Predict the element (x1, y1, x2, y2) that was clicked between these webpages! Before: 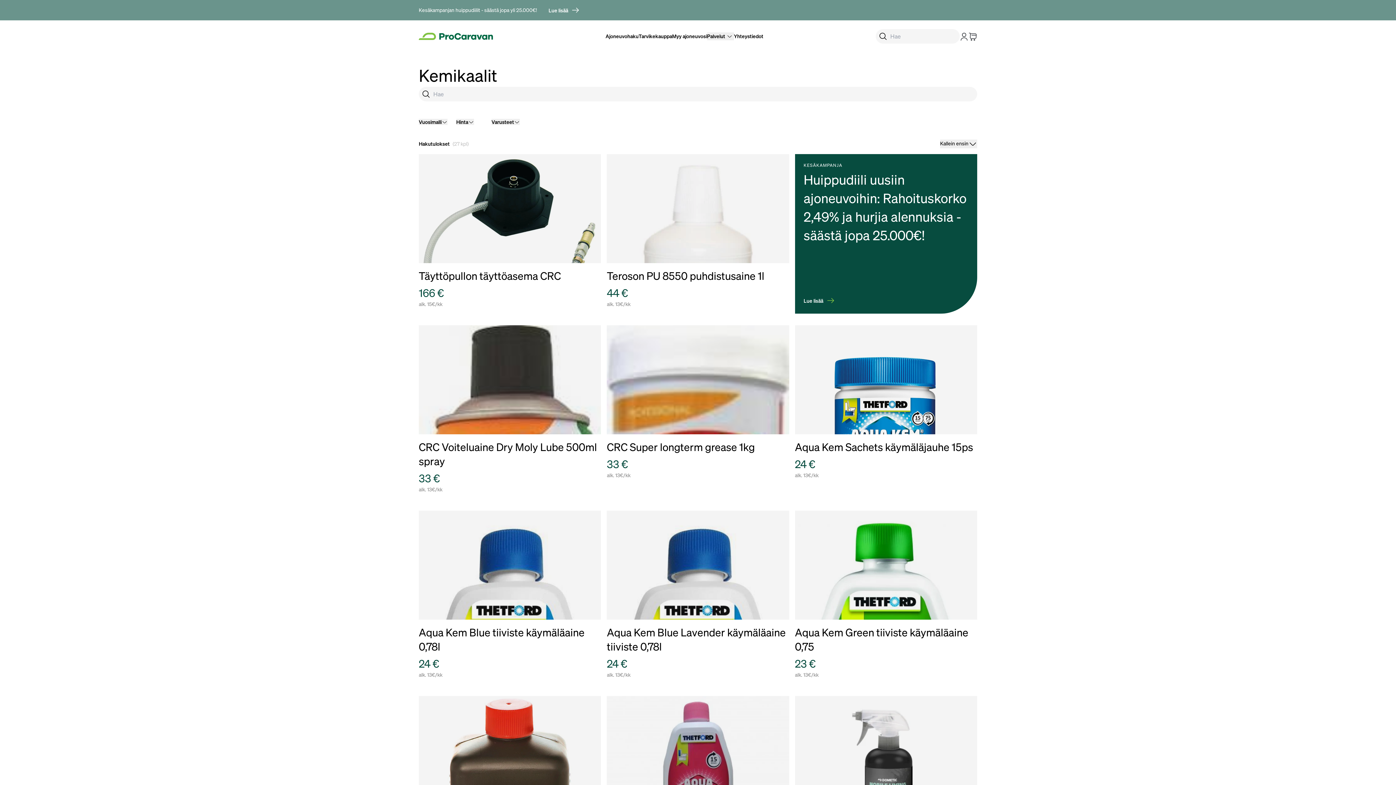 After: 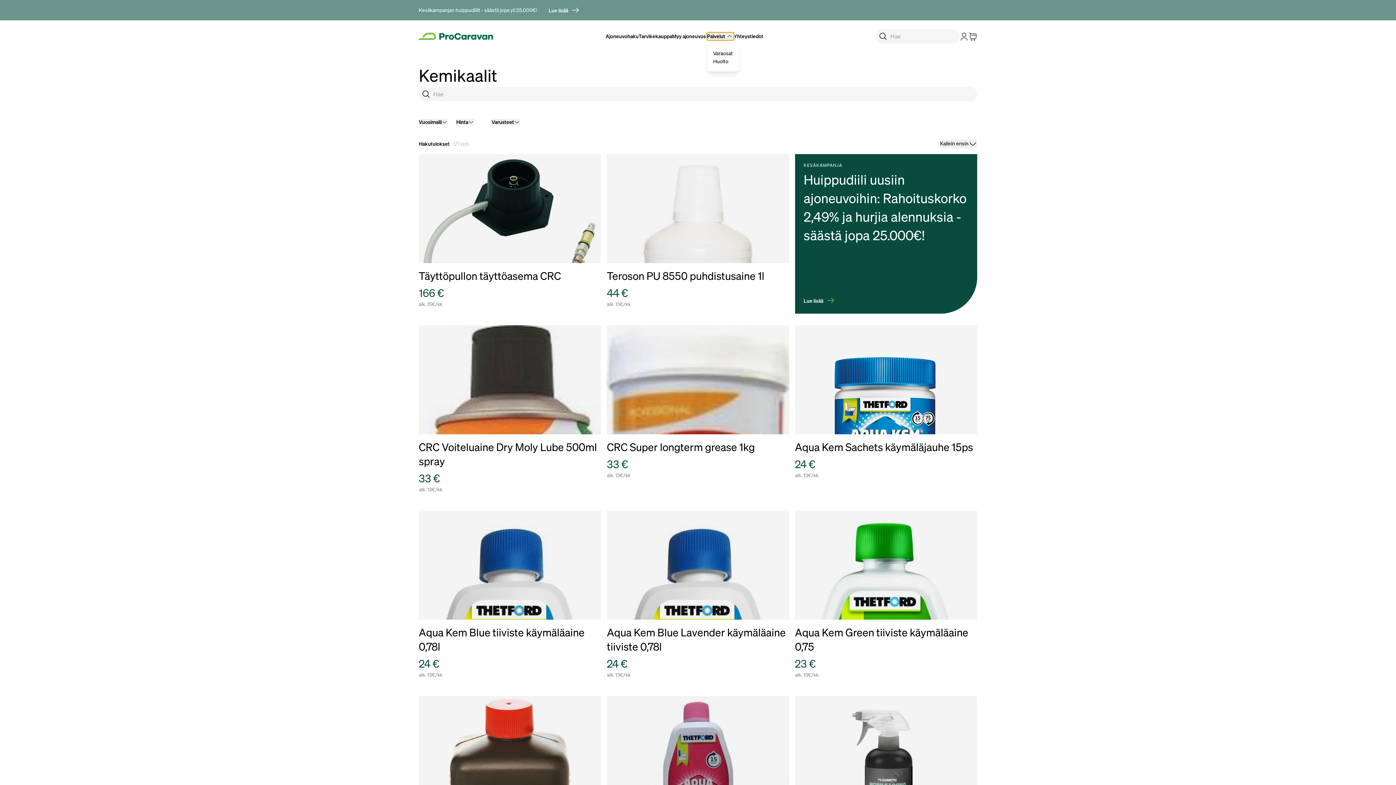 Action: label: Palvelut bbox: (707, 32, 734, 40)